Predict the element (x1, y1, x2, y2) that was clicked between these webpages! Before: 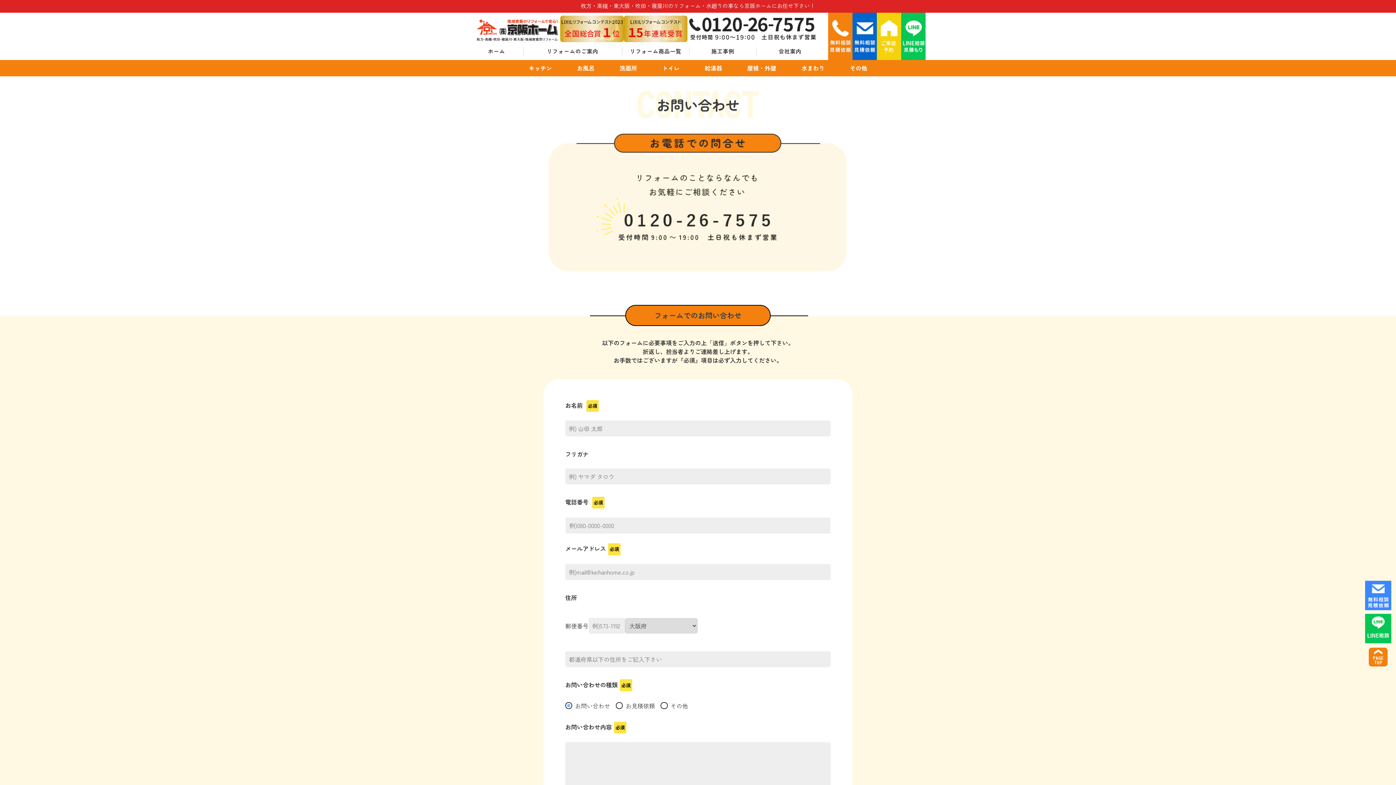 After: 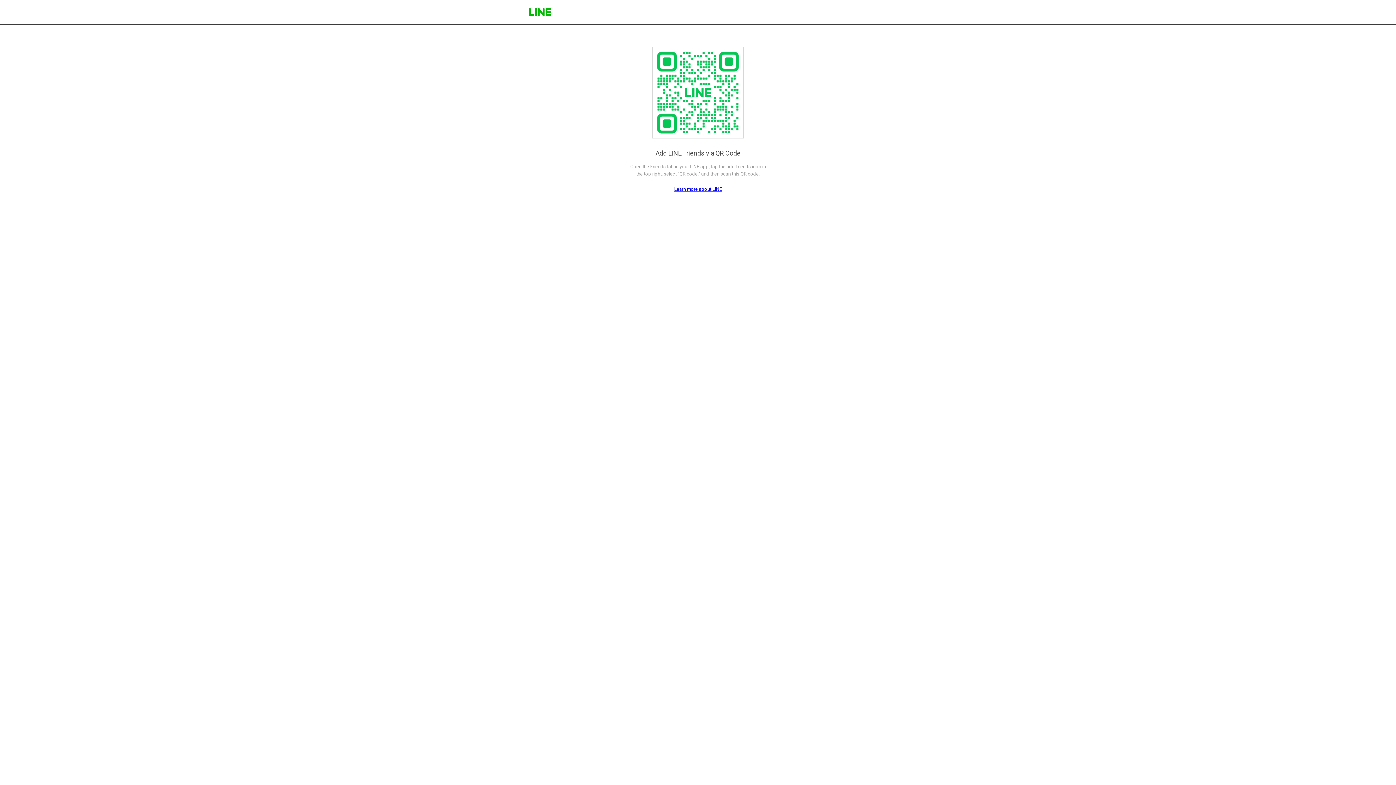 Action: bbox: (901, 12, 925, 59)